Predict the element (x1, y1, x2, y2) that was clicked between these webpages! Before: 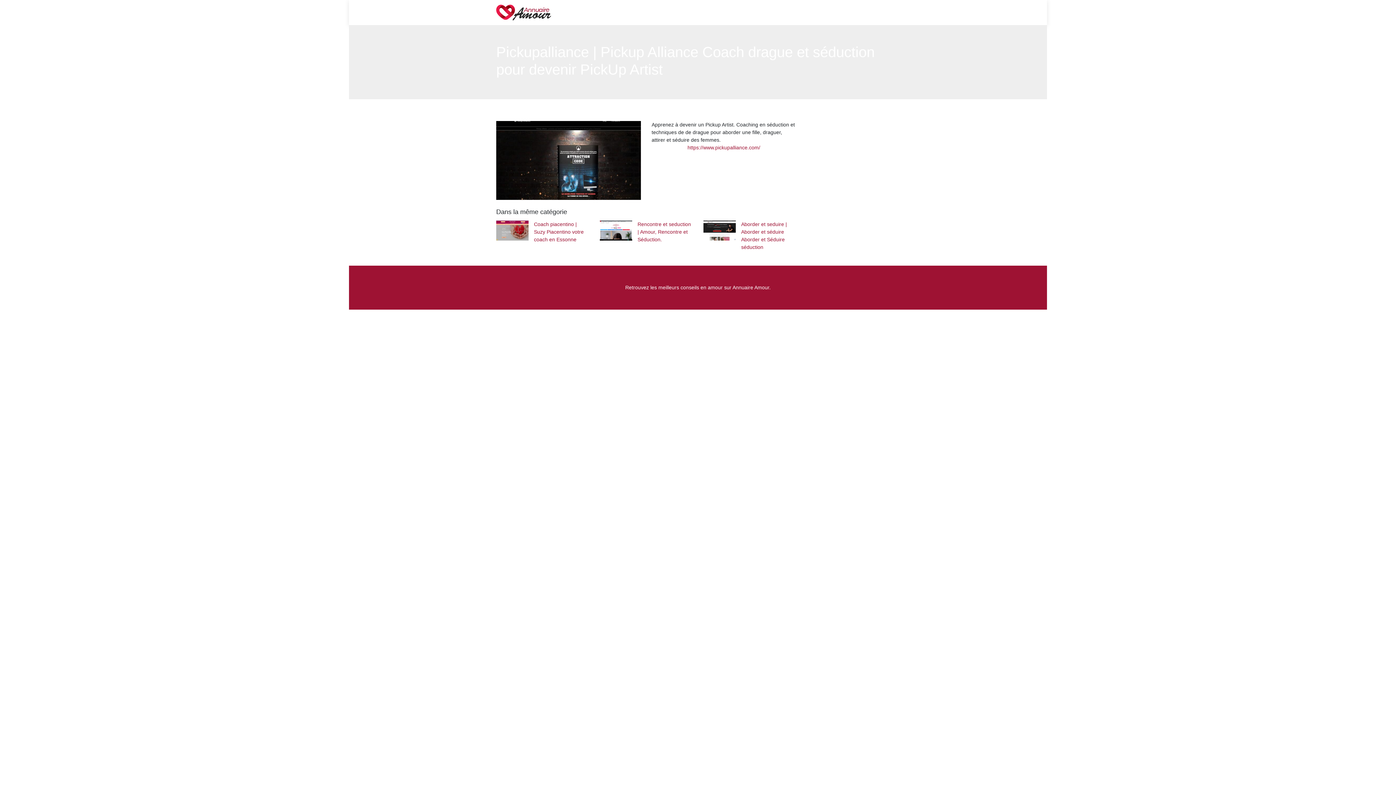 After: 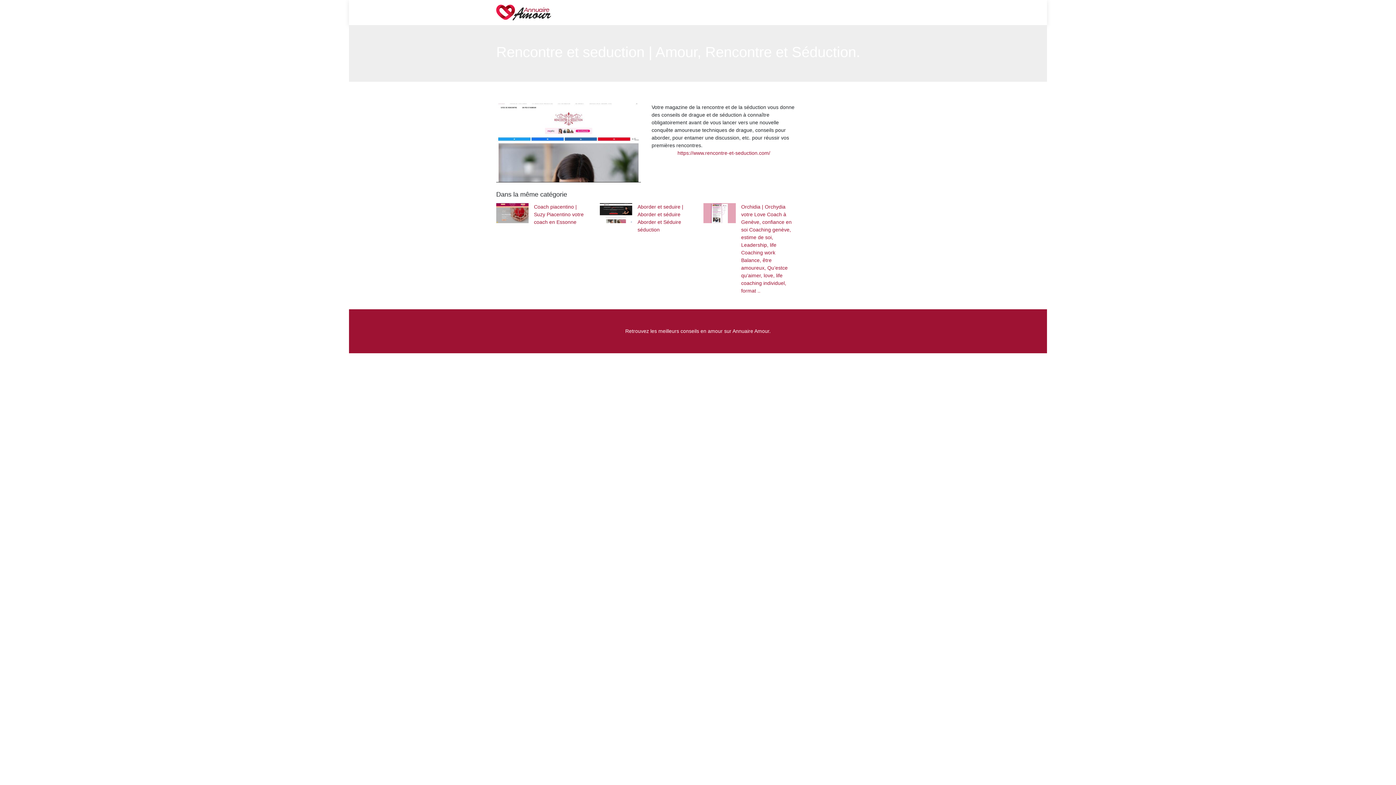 Action: bbox: (599, 220, 692, 243) label: Rencontre et seduction | Amour, Rencontre et Séduction.